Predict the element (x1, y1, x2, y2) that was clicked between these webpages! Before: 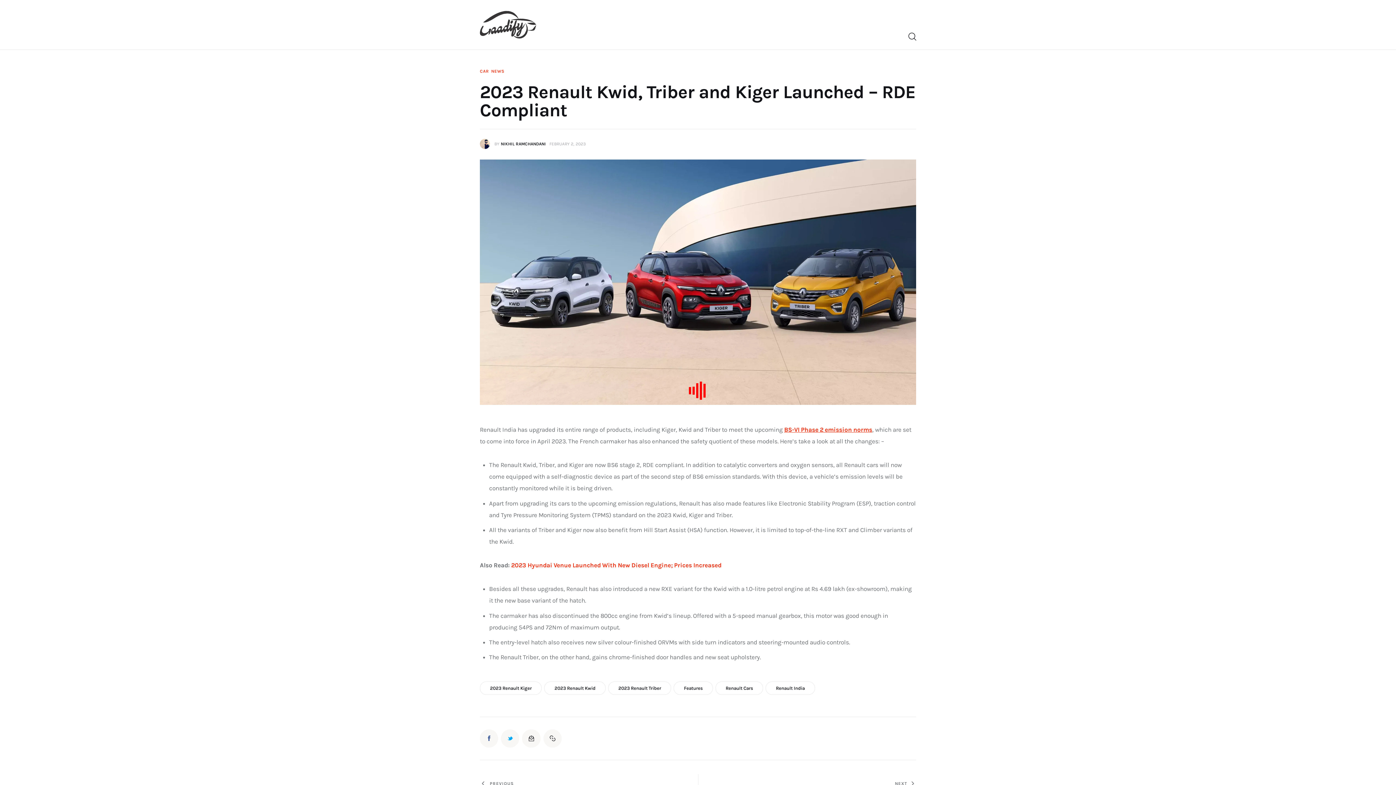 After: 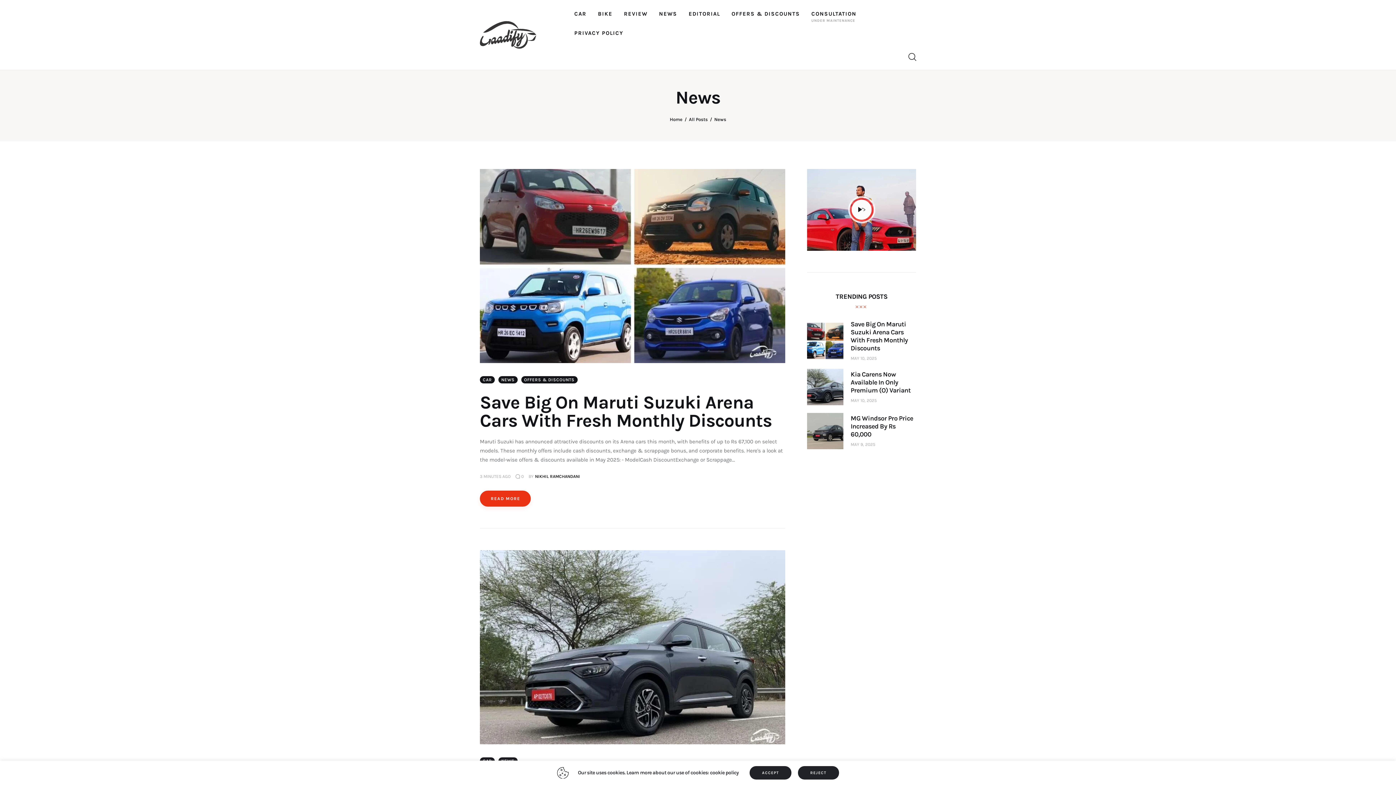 Action: bbox: (492, 60, 506, 65) label: NEWS